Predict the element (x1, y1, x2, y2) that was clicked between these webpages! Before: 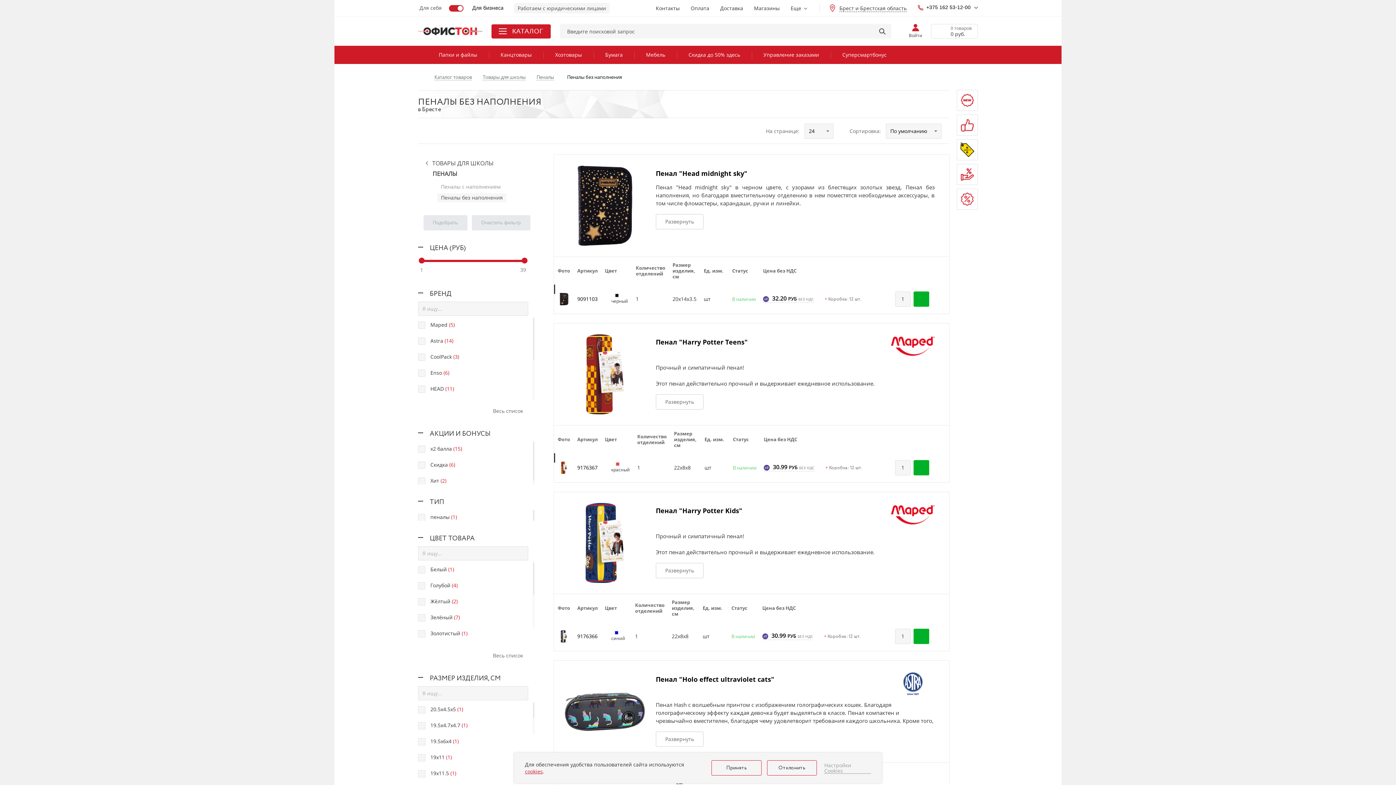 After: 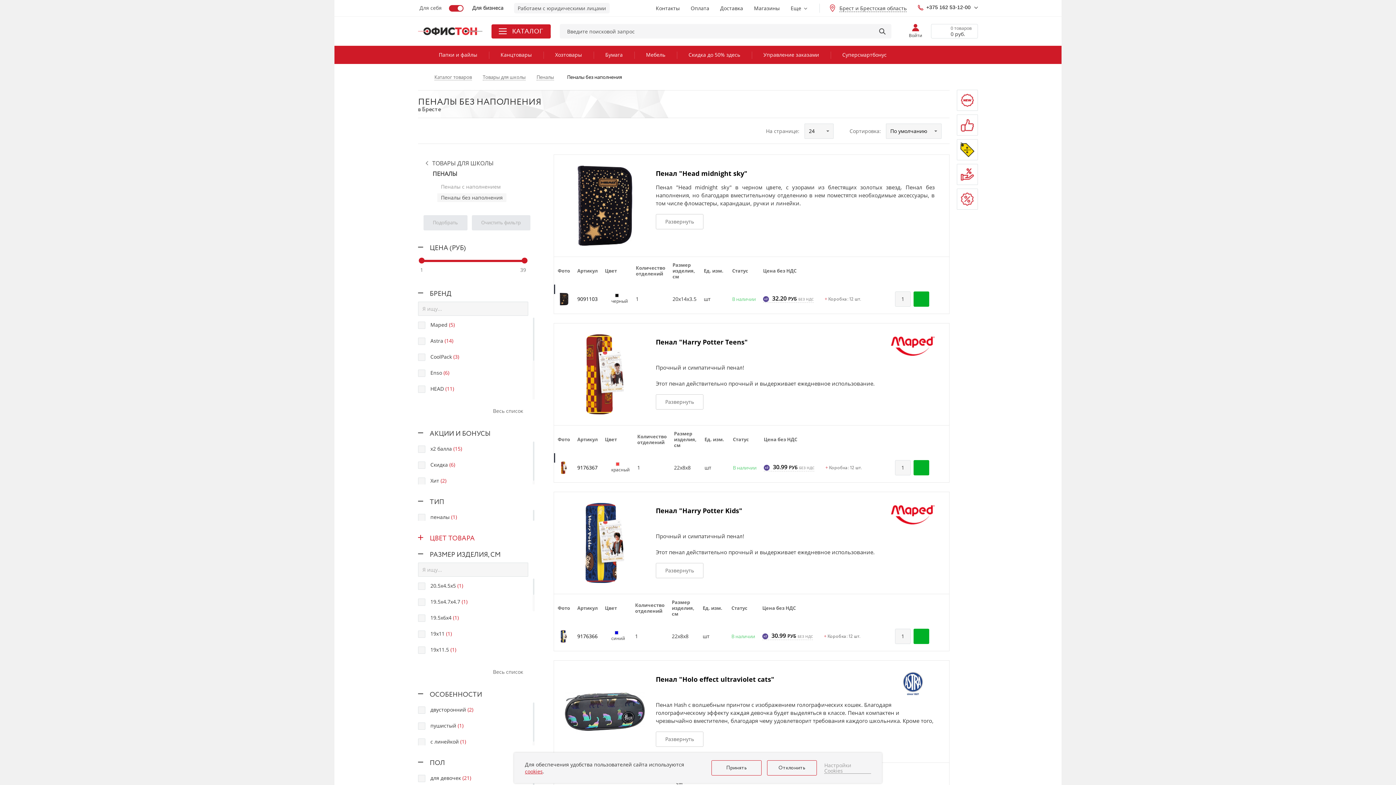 Action: bbox: (418, 535, 474, 542) label: ЦВЕТ ТОВАРА